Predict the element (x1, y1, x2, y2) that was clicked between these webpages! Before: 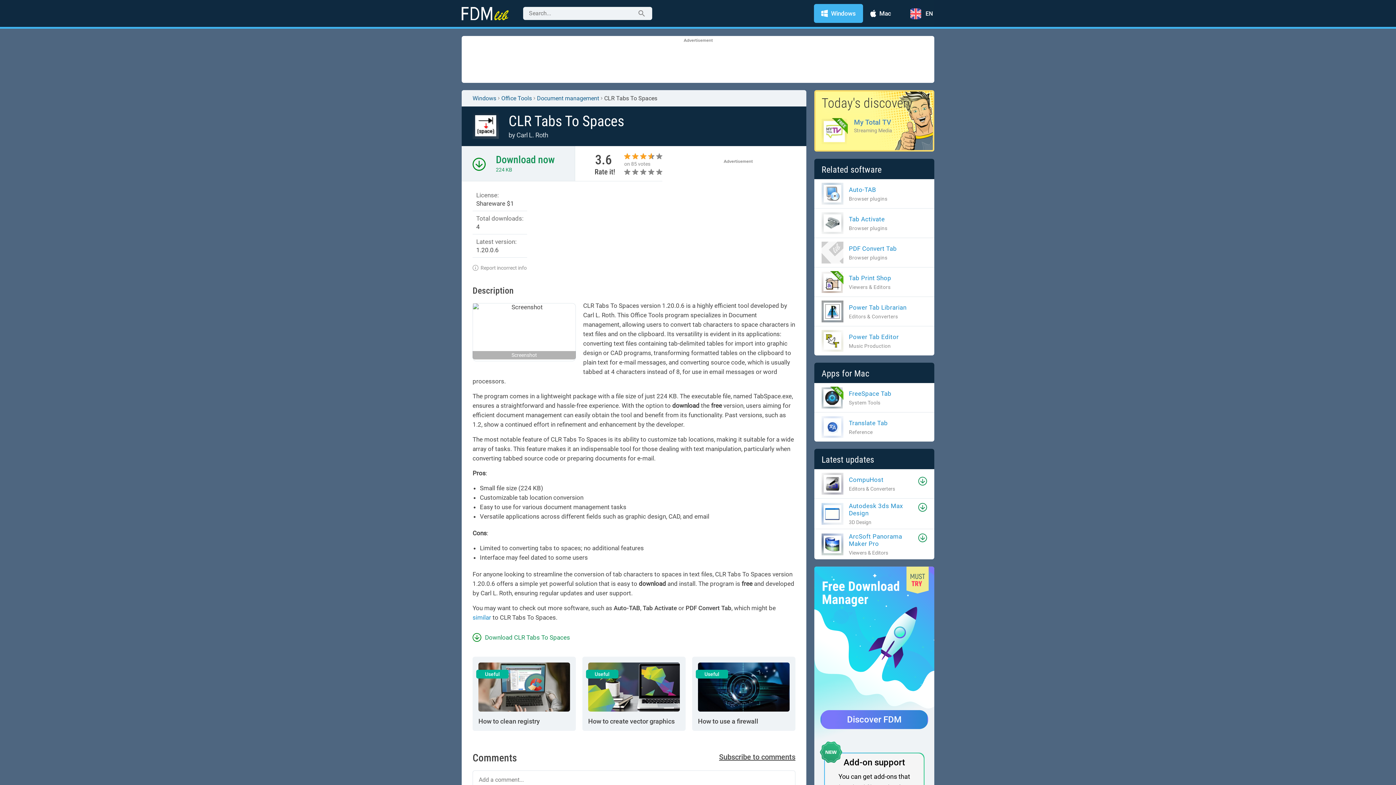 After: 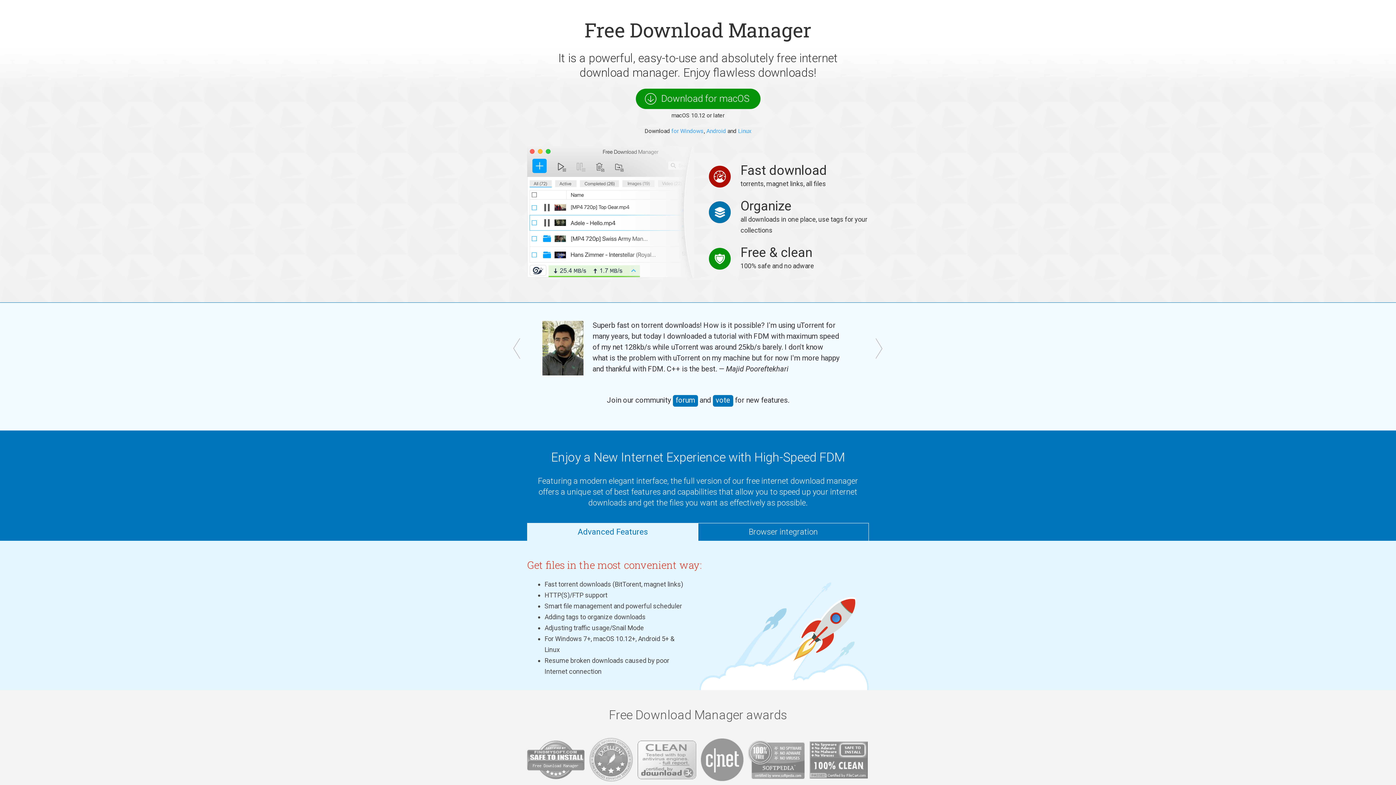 Action: bbox: (496, 153, 554, 165) label: Download now